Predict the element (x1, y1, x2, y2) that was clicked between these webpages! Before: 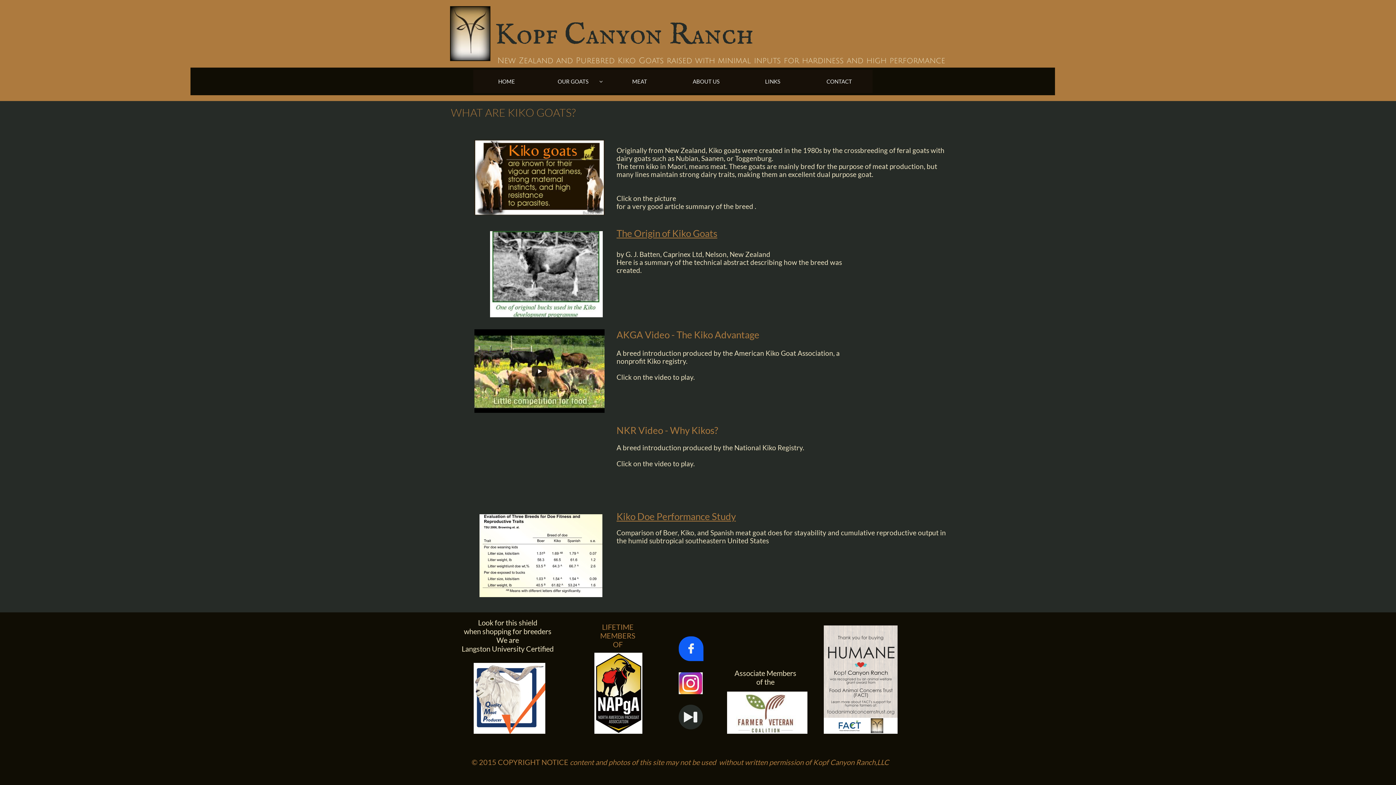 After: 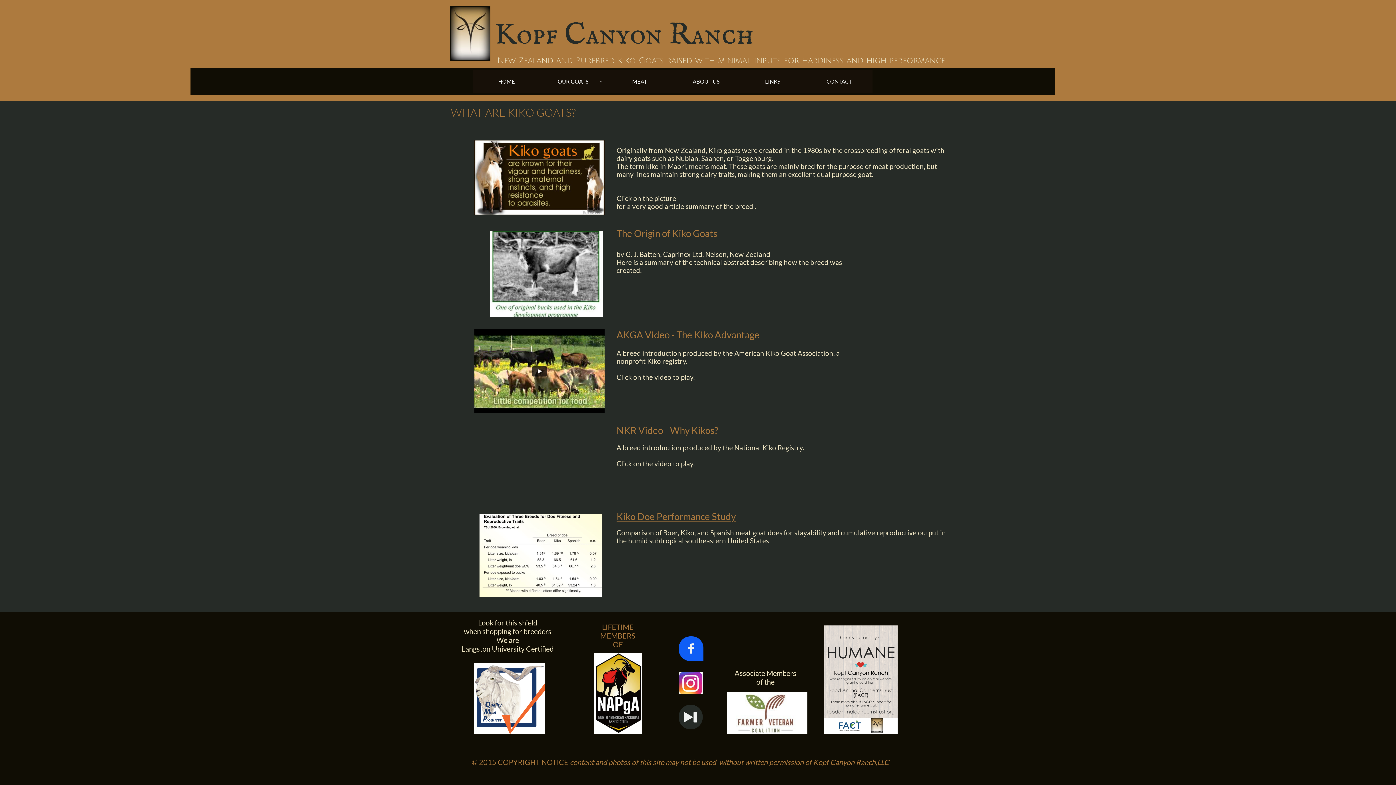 Action: bbox: (490, 231, 602, 317)